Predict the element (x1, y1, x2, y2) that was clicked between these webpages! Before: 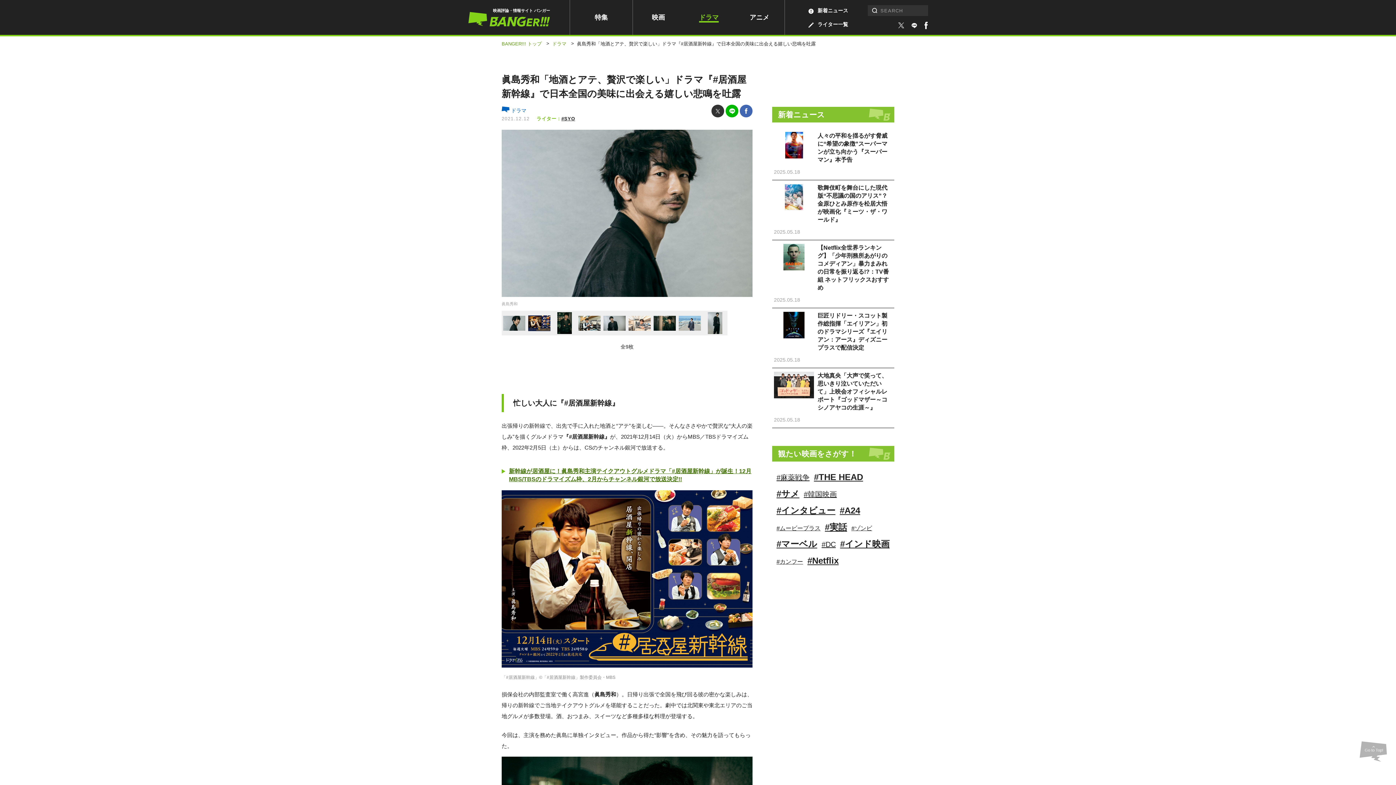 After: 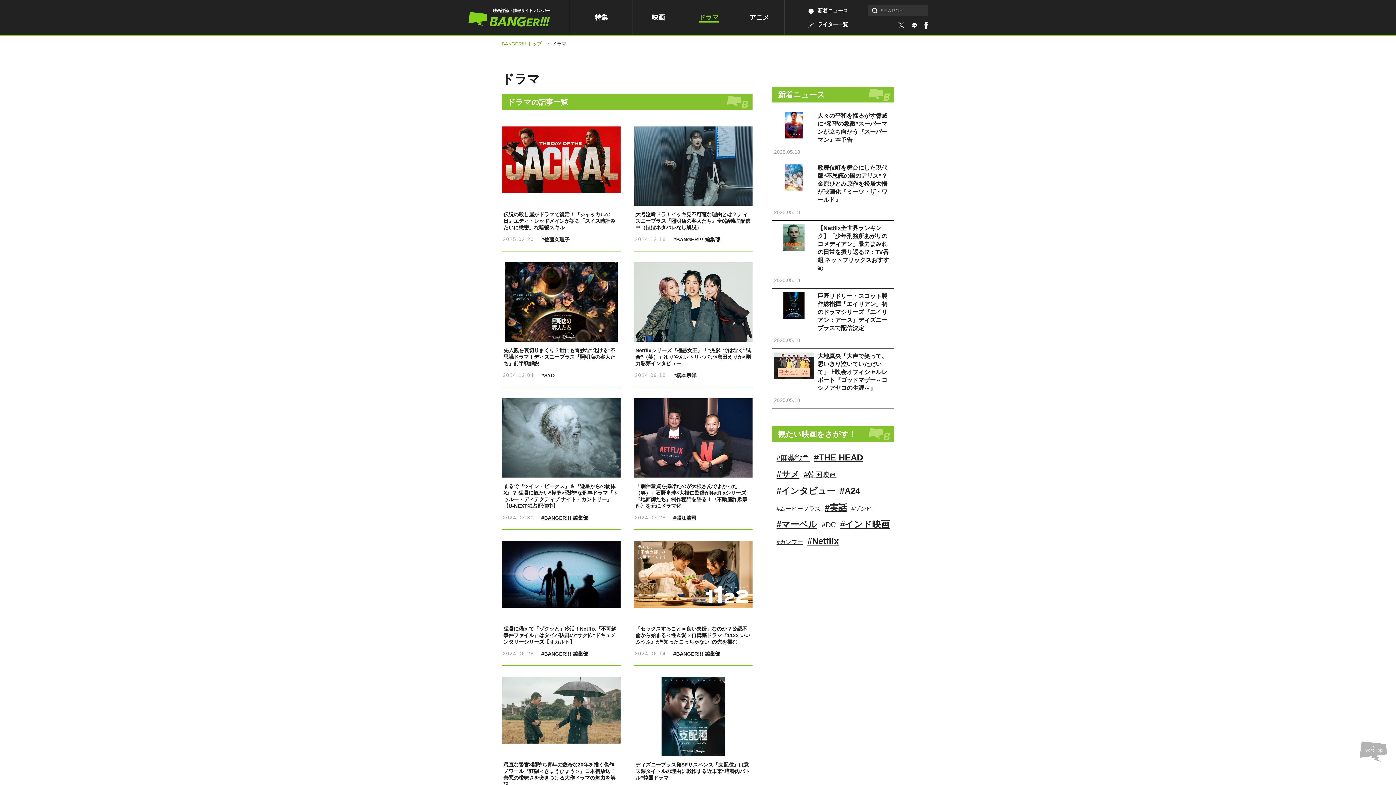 Action: label: ドラマ bbox: (552, 40, 568, 47)